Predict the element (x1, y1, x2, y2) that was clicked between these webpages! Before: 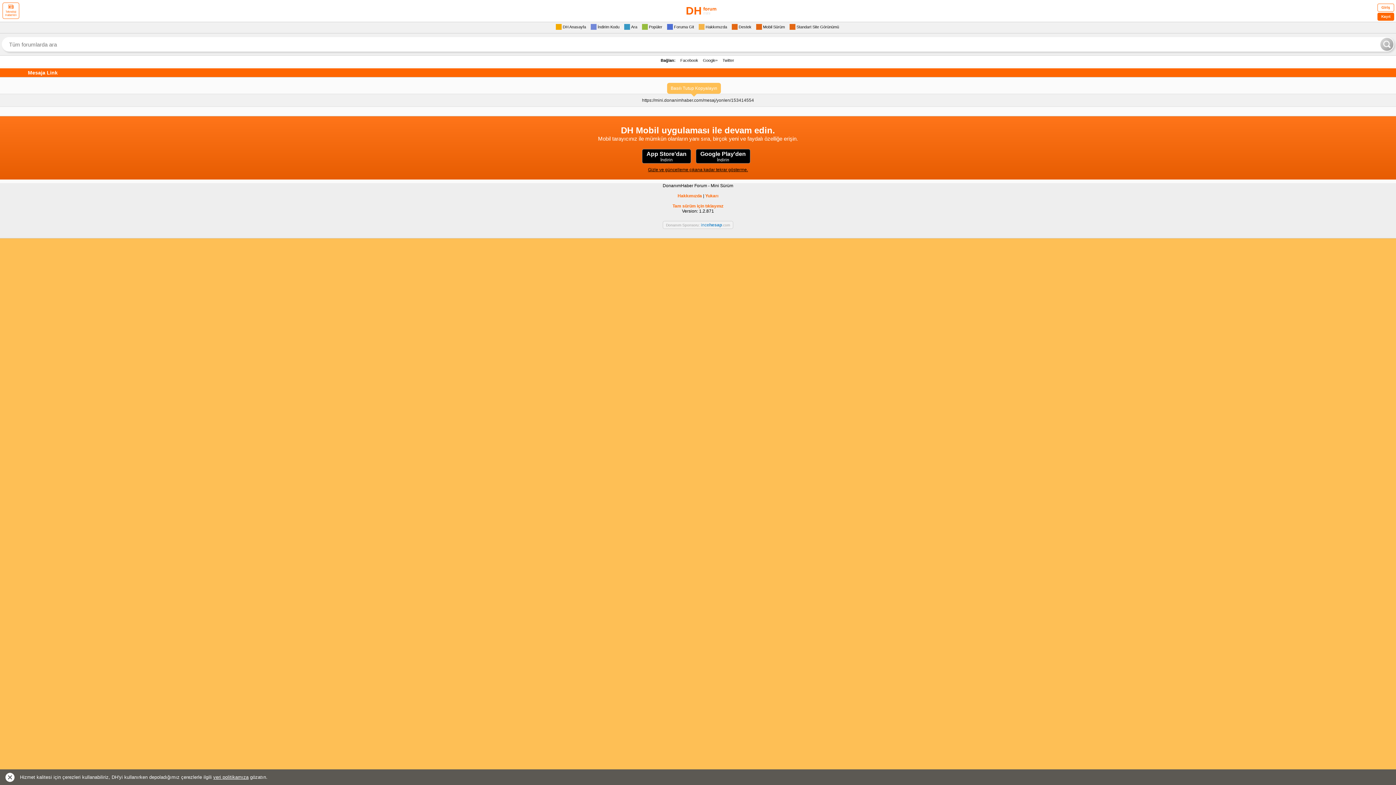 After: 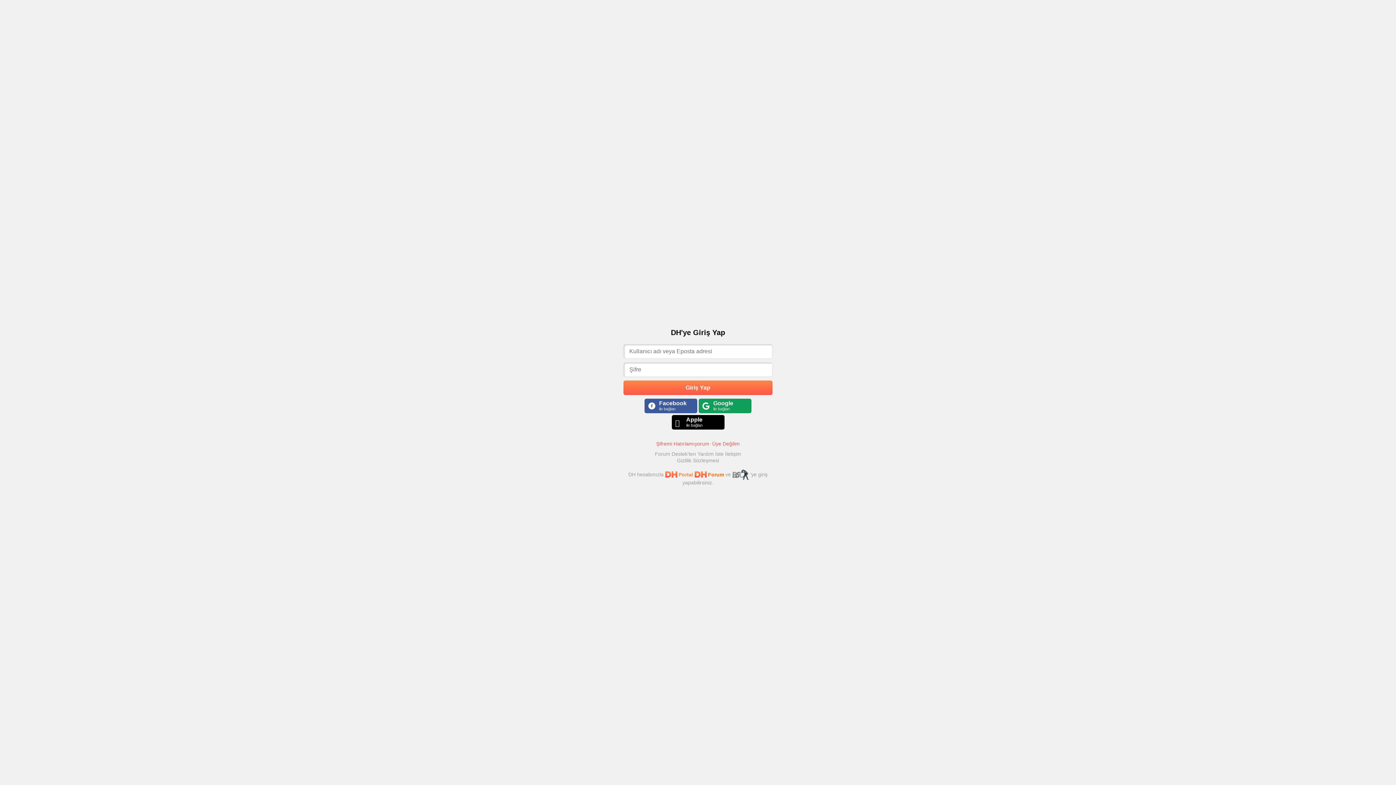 Action: bbox: (1377, 3, 1394, 11) label: Giriş